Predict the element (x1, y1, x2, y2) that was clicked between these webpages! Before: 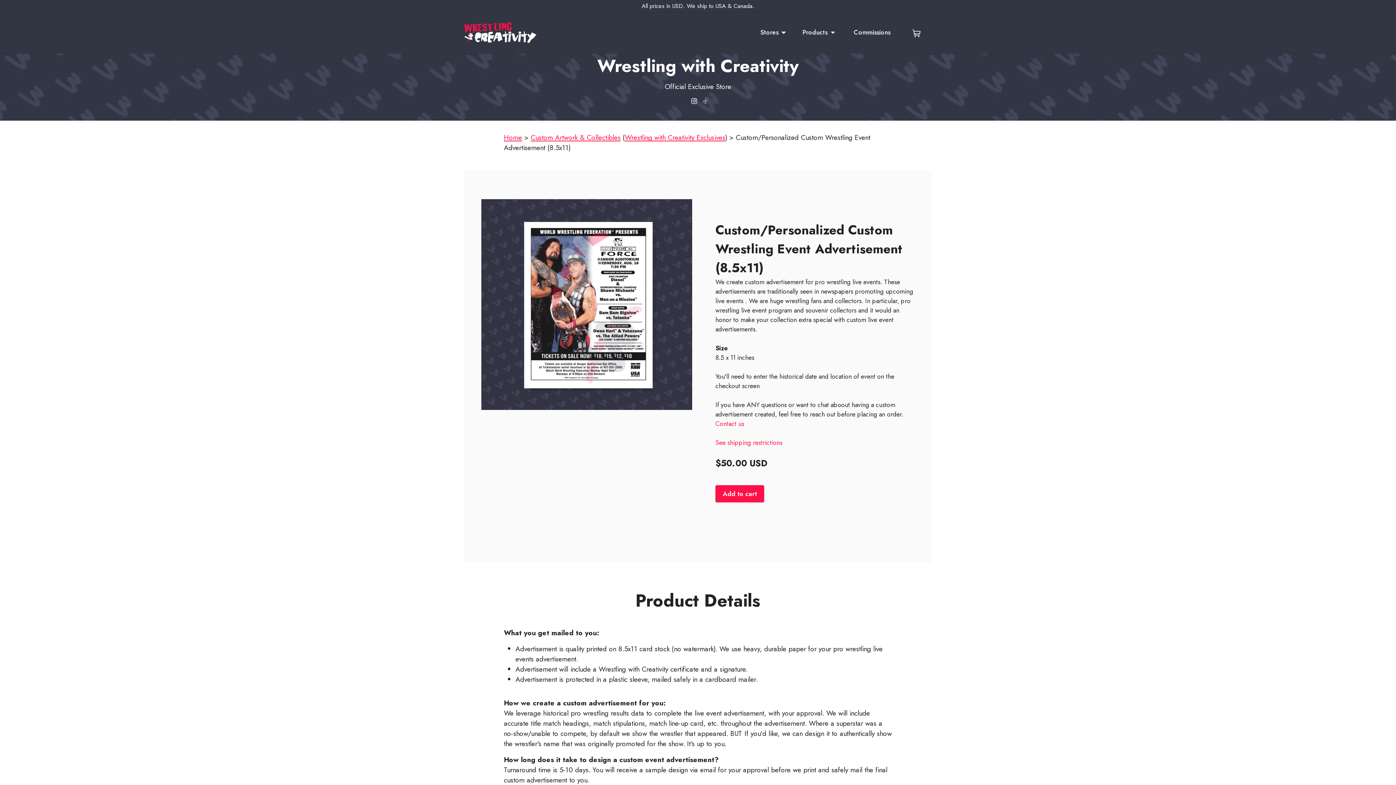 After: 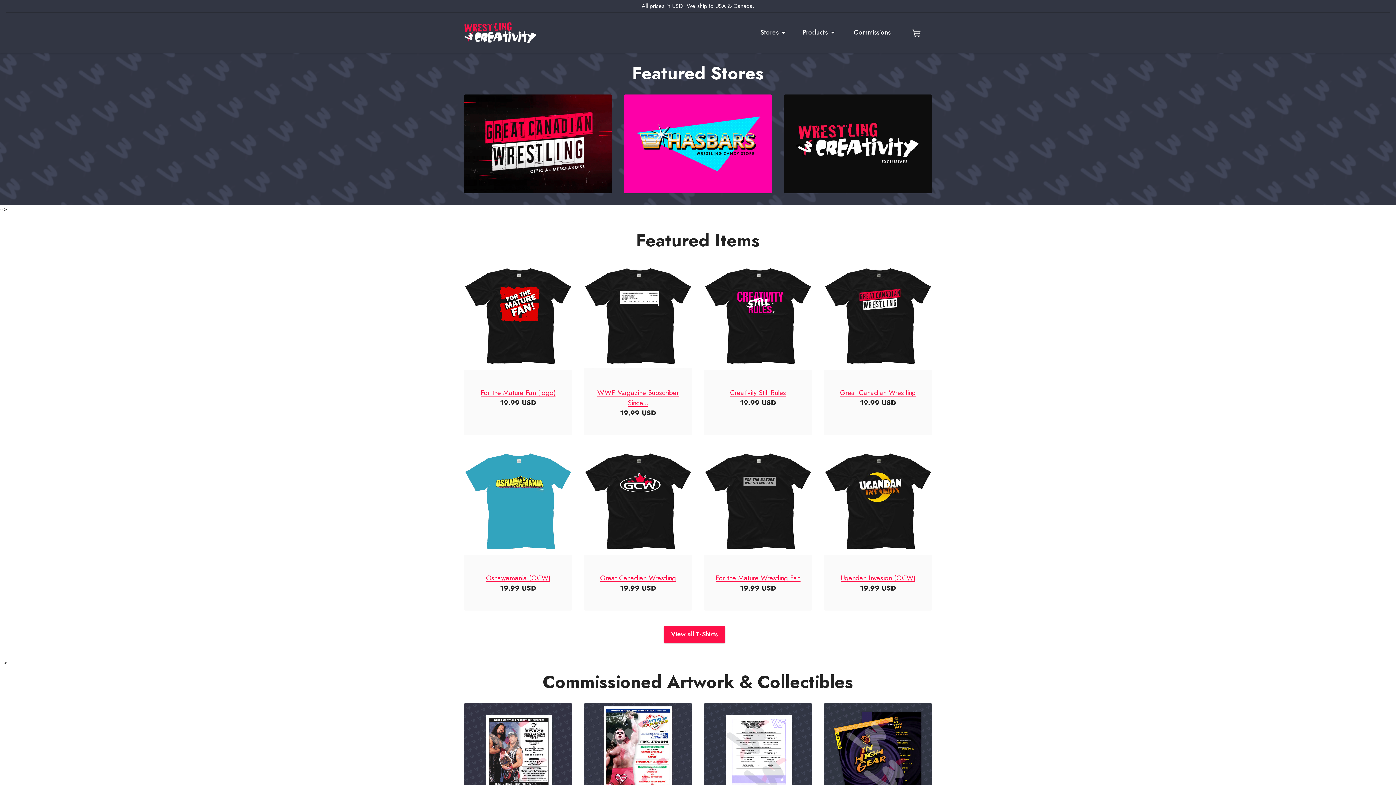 Action: label: Home bbox: (504, 132, 522, 142)